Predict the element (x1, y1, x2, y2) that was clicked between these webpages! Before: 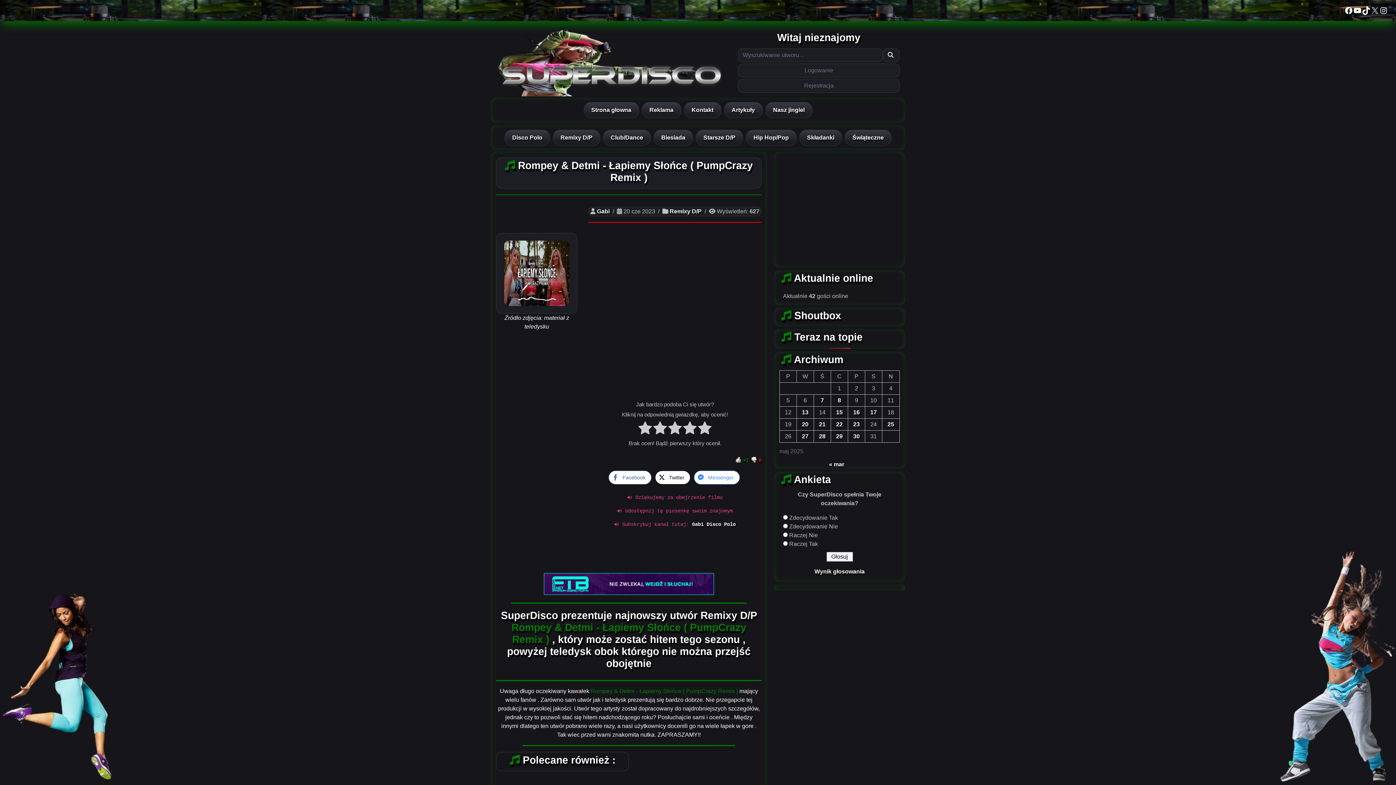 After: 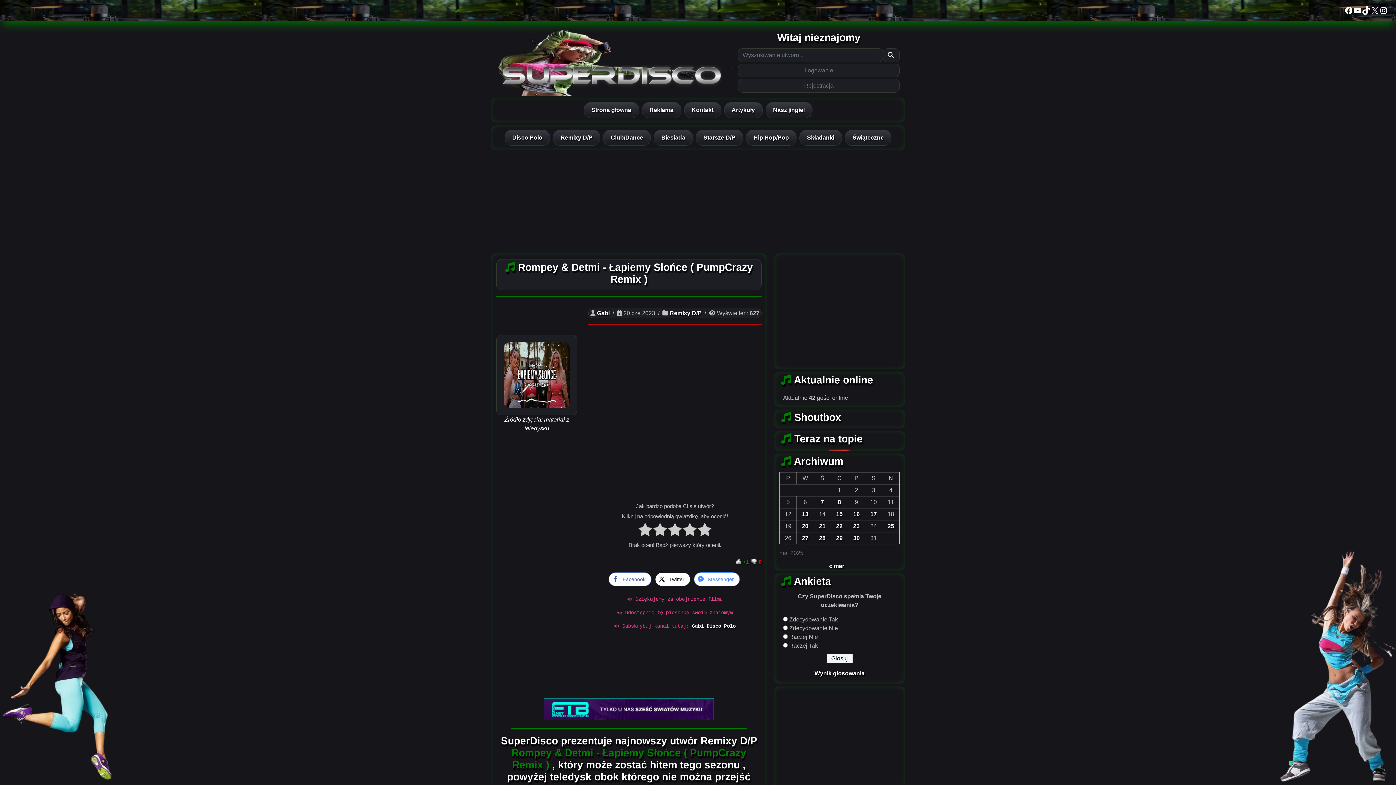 Action: label: Twitter Share bbox: (655, 470, 690, 484)